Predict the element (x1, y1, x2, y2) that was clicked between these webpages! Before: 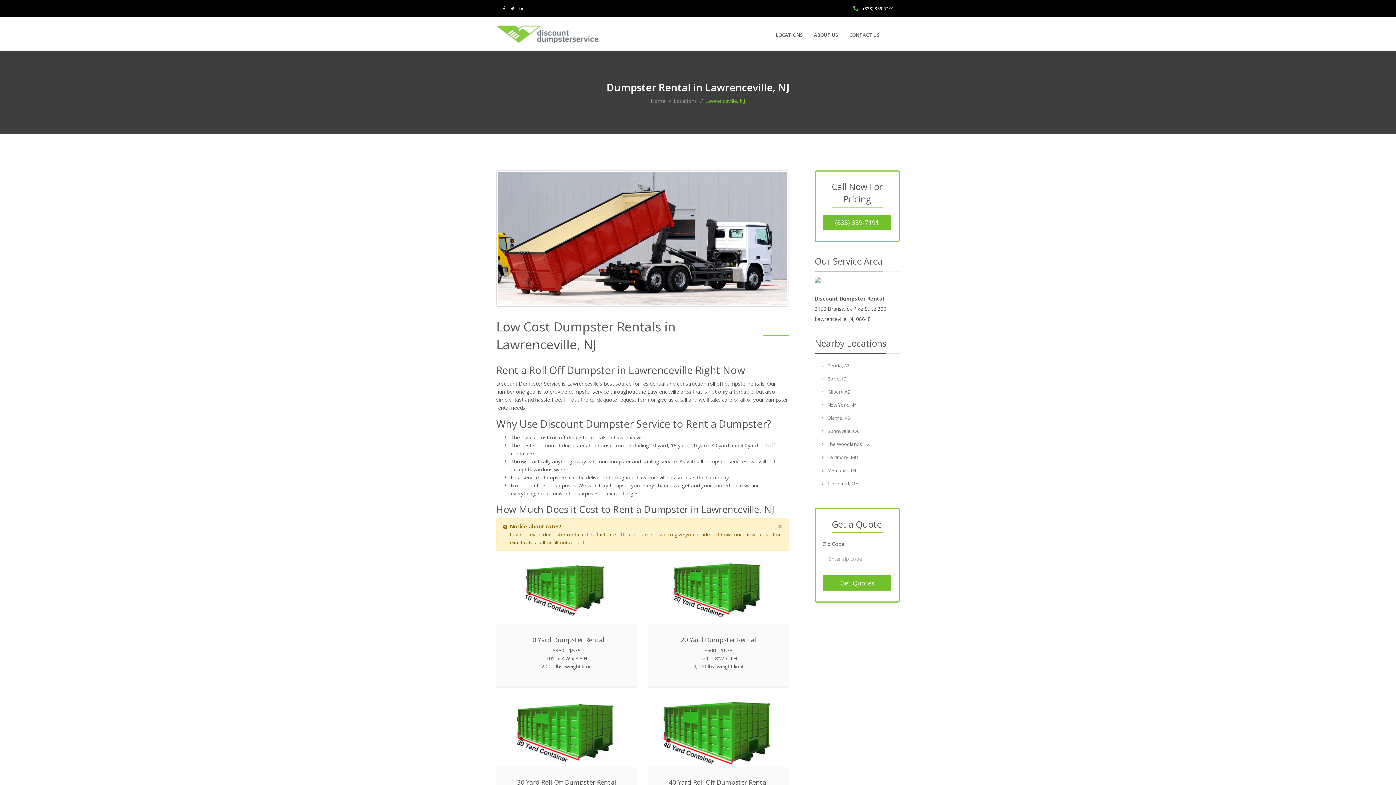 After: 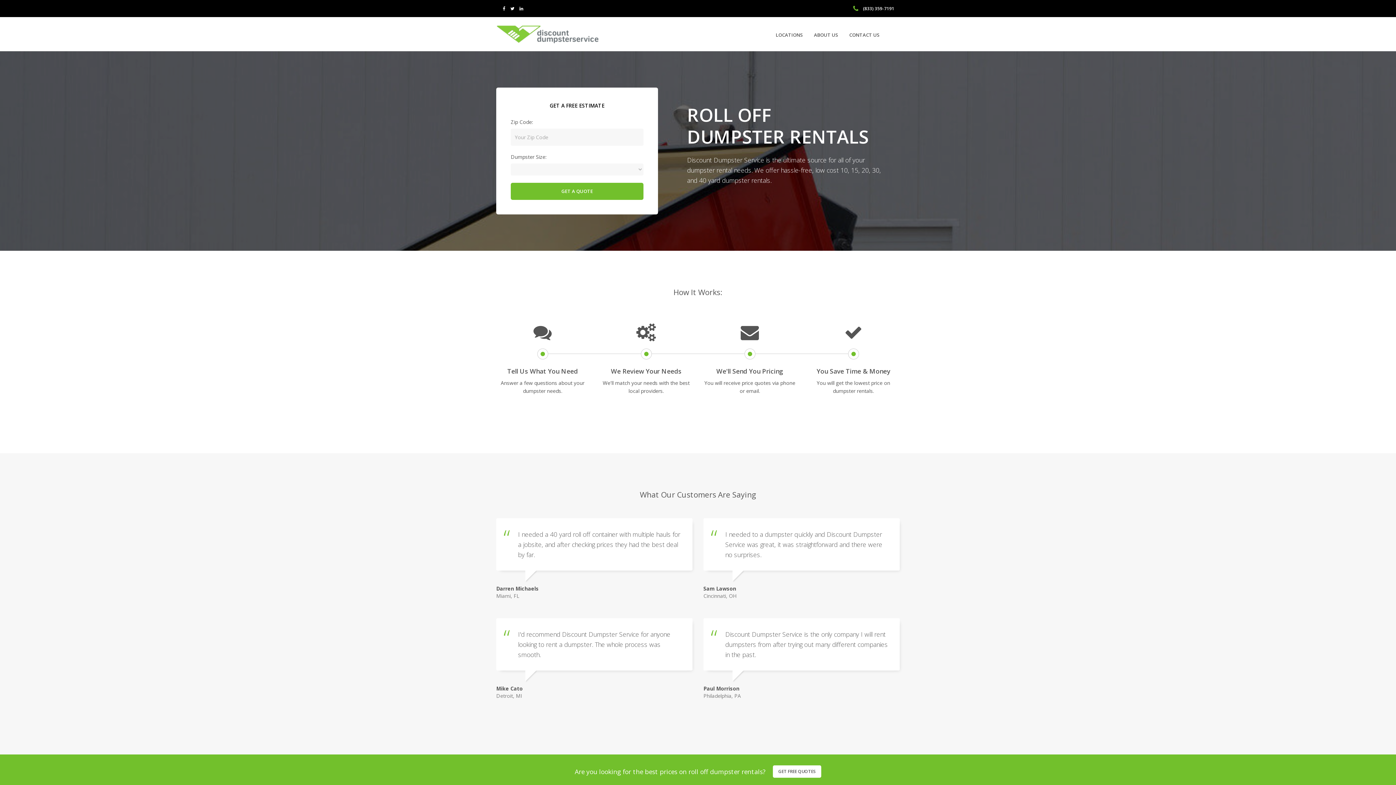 Action: label: Home bbox: (650, 97, 665, 104)